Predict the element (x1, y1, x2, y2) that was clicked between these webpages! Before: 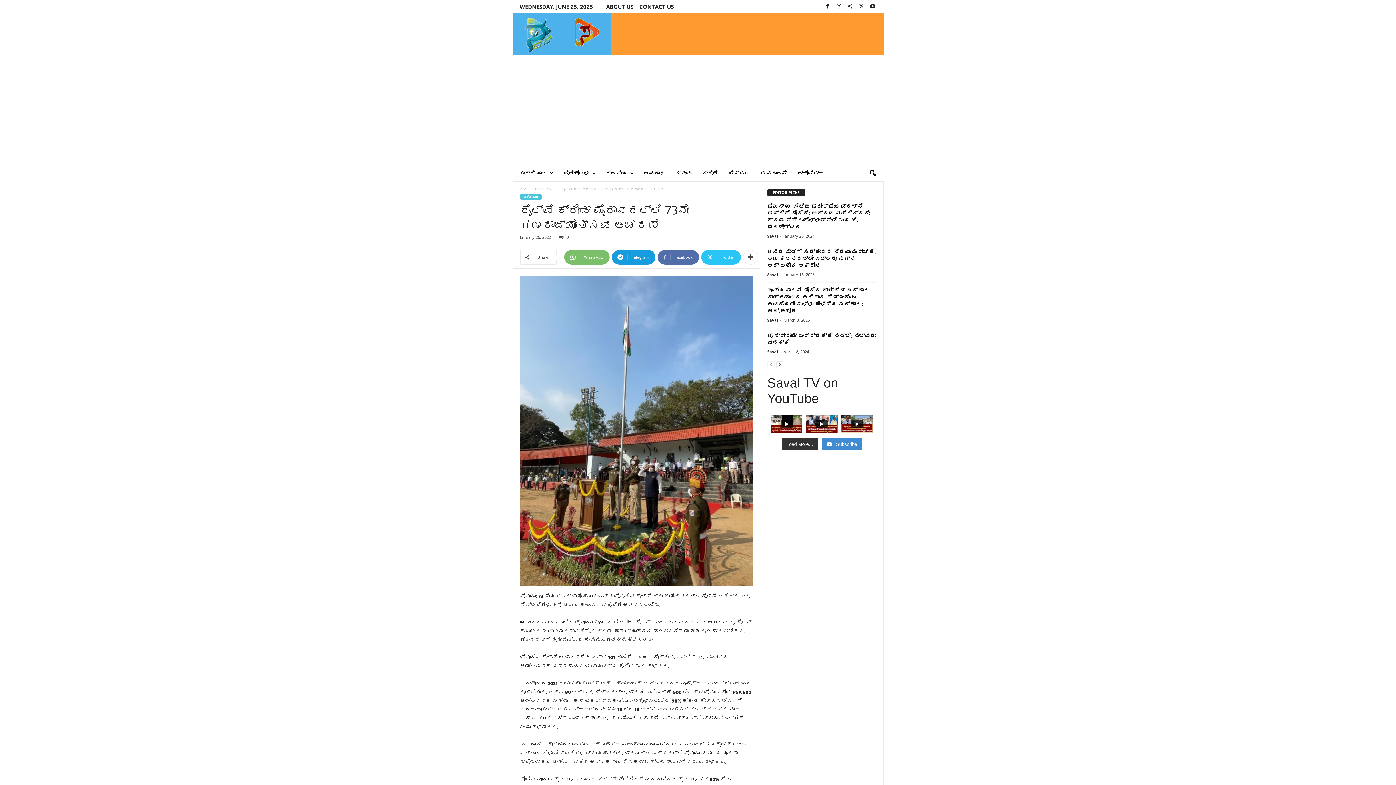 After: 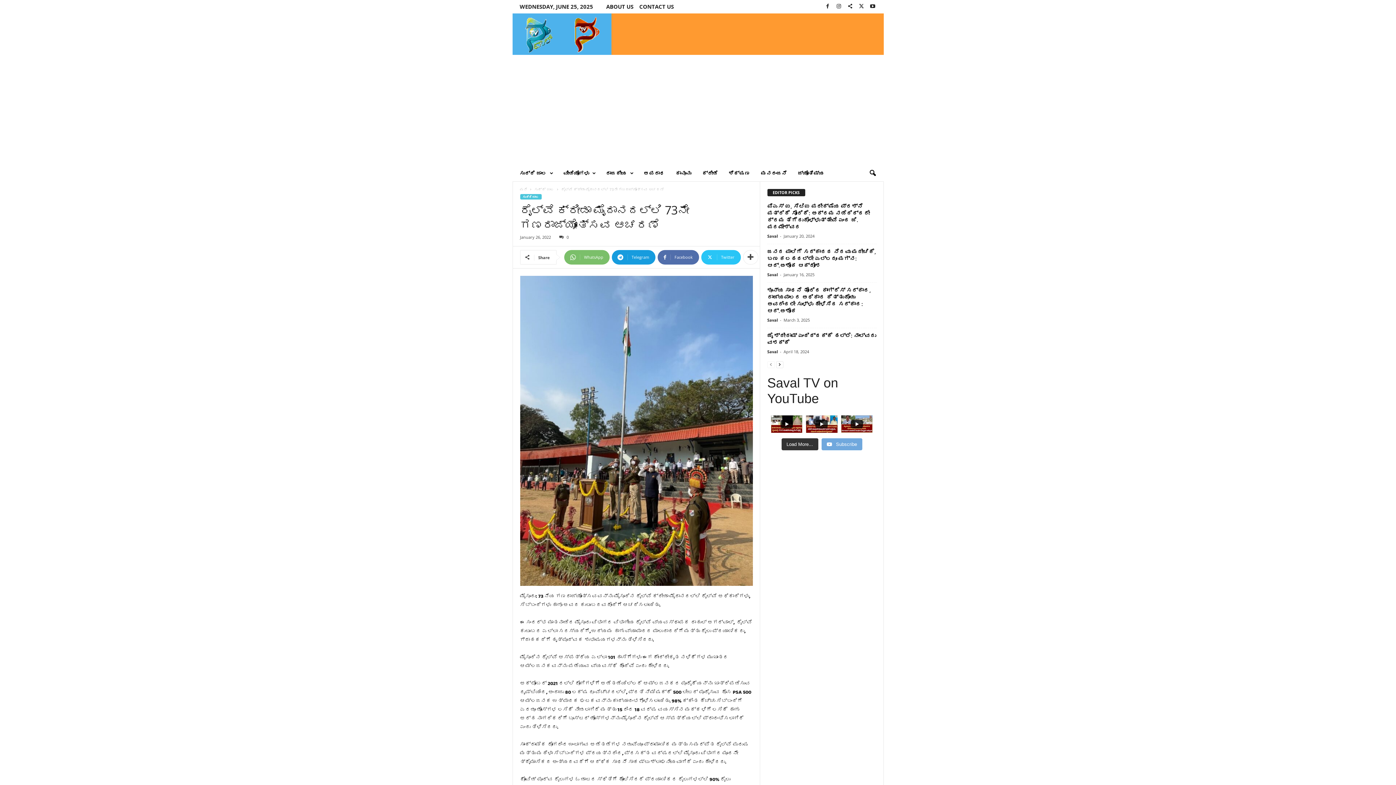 Action: bbox: (821, 438, 862, 450) label:  Subscribe